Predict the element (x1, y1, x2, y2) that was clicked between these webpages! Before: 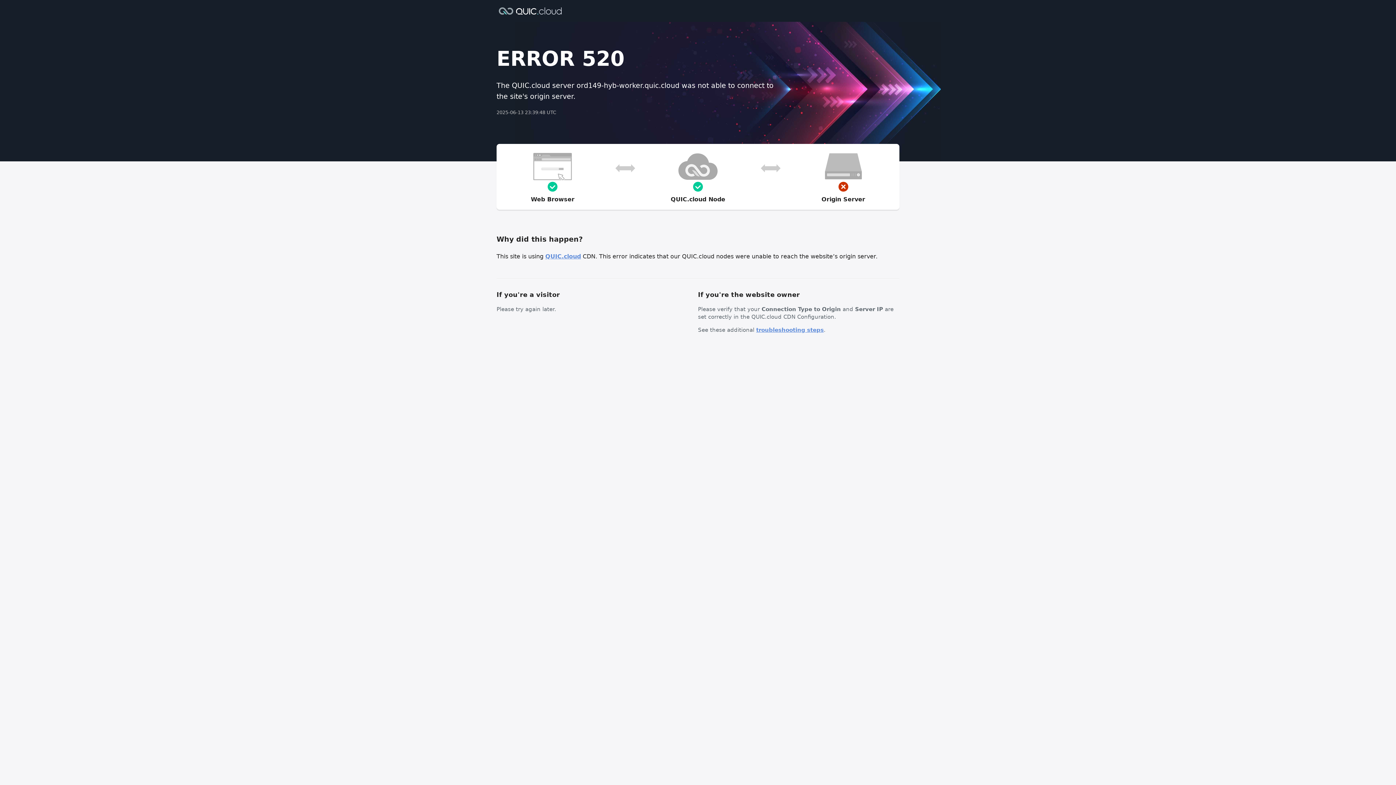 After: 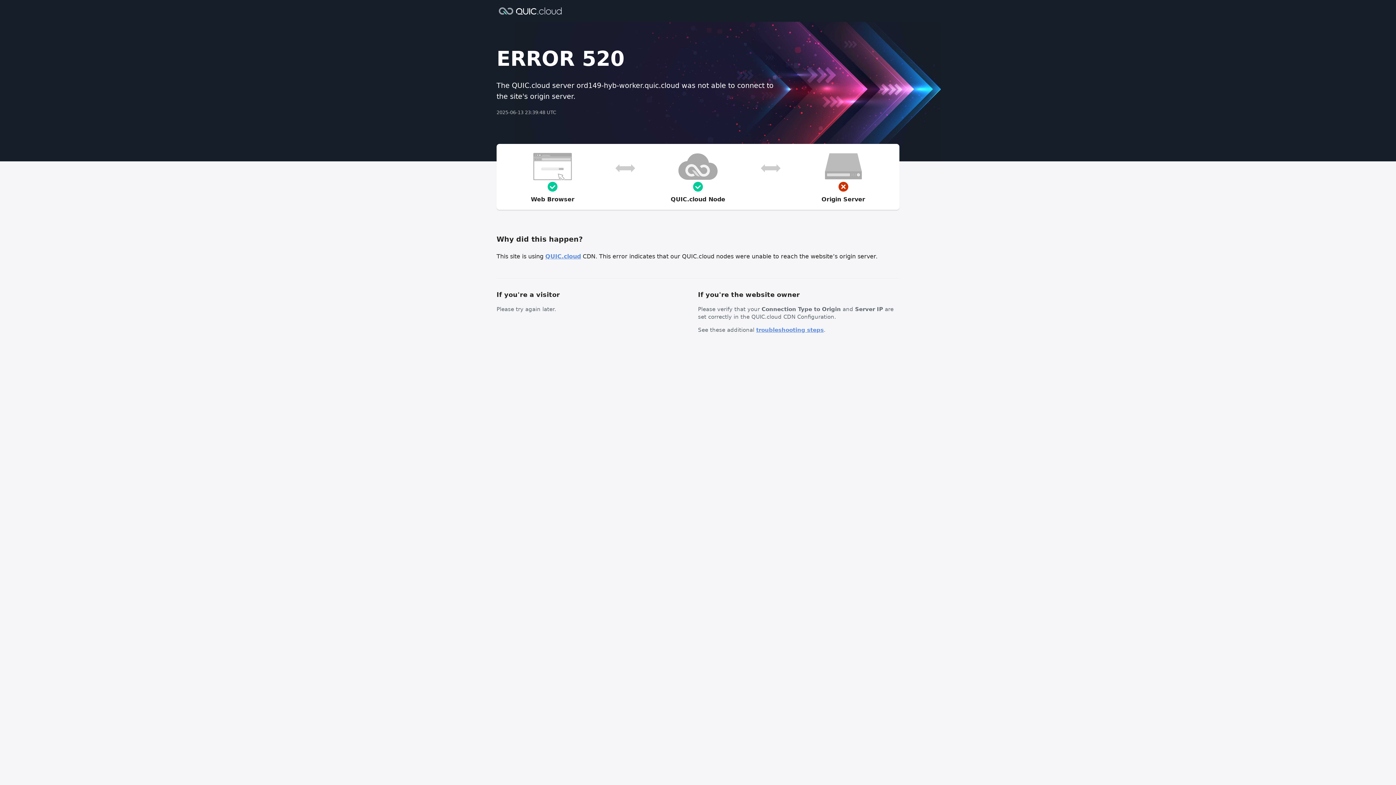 Action: bbox: (756, 326, 824, 333) label: troubleshooting steps